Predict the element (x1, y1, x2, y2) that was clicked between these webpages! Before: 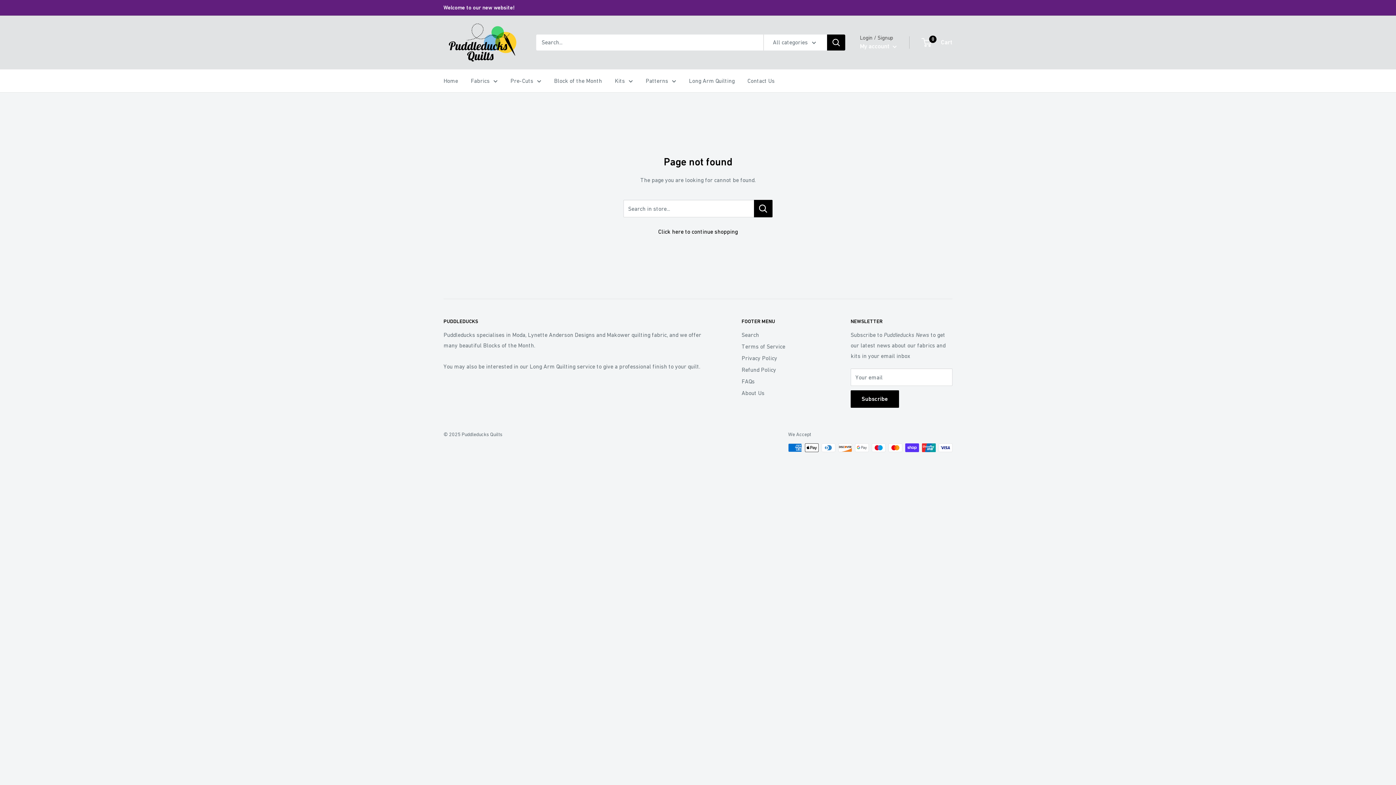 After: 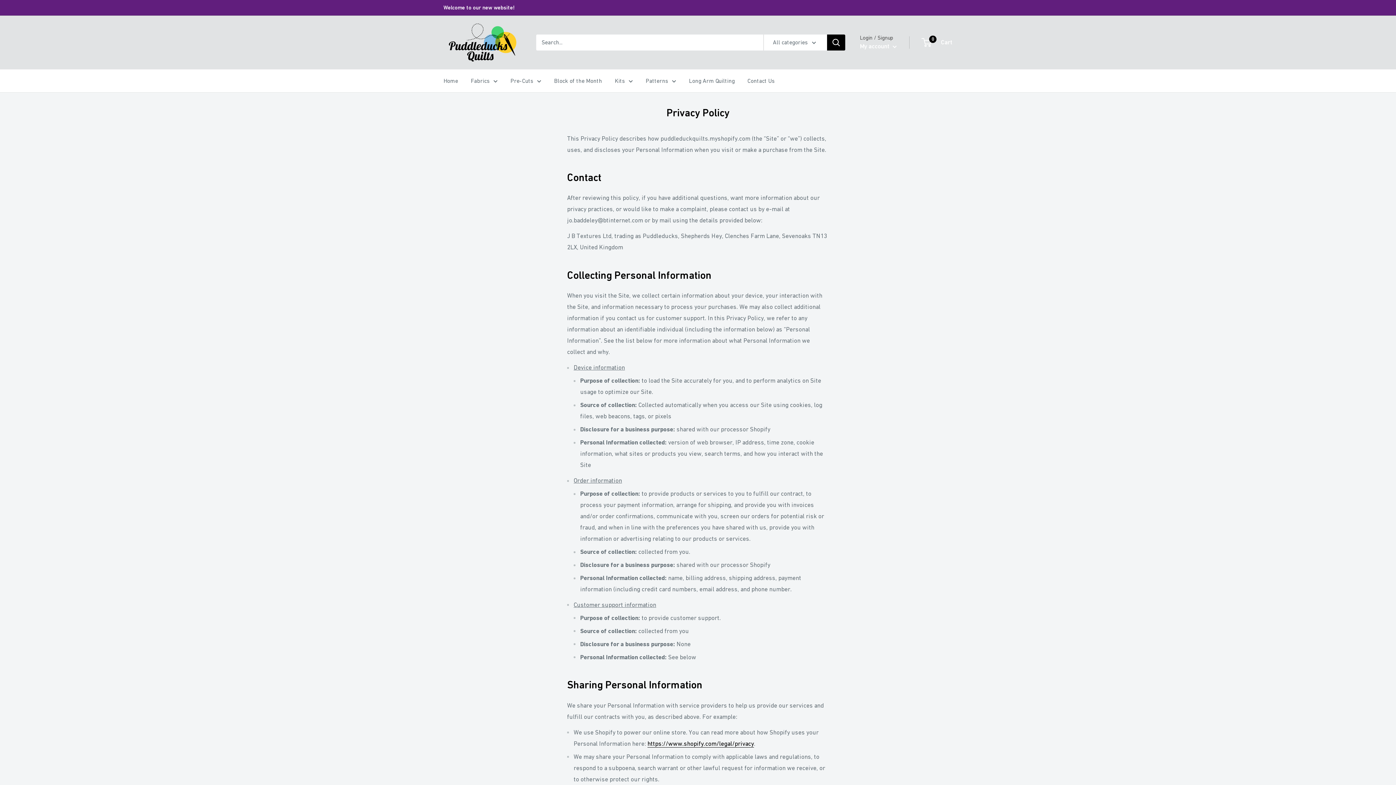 Action: label: Privacy Policy bbox: (741, 352, 825, 364)